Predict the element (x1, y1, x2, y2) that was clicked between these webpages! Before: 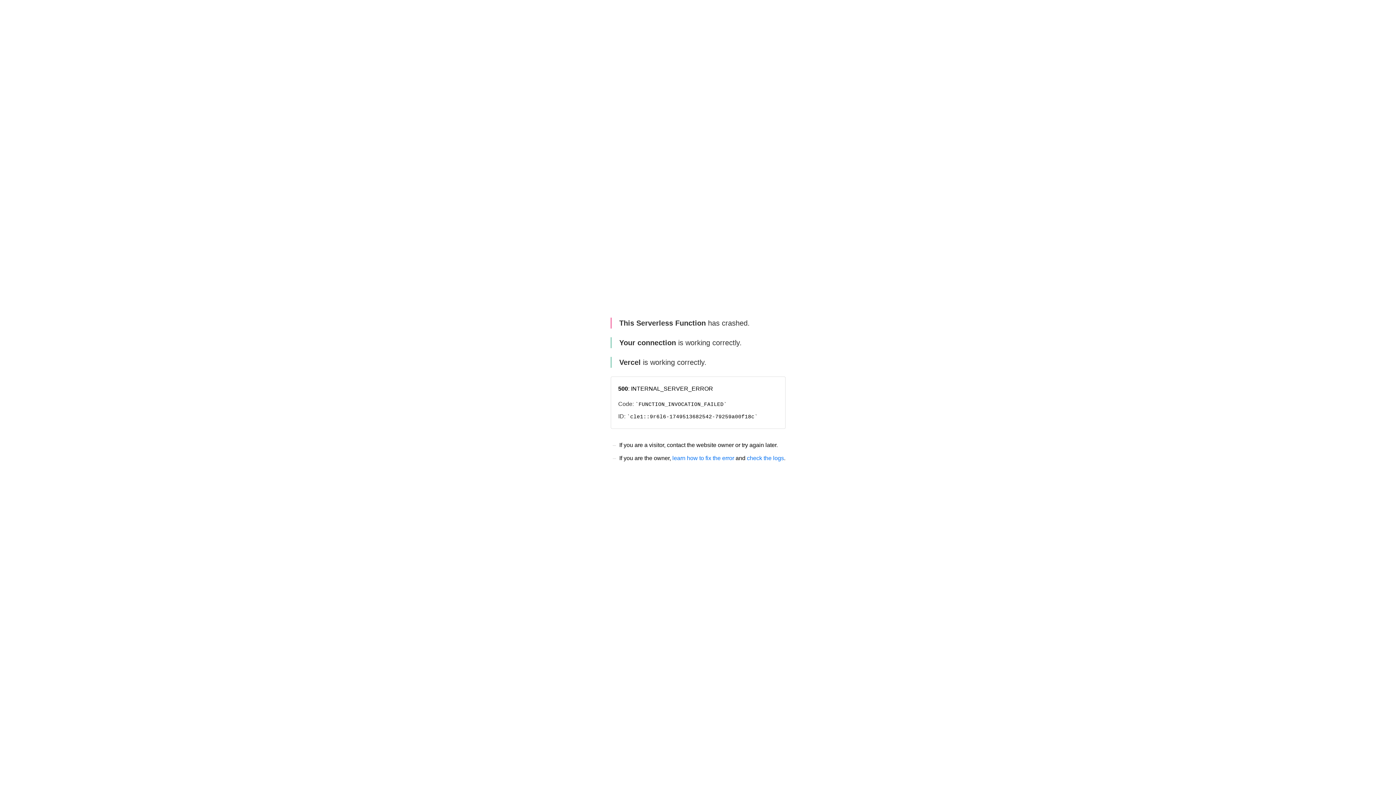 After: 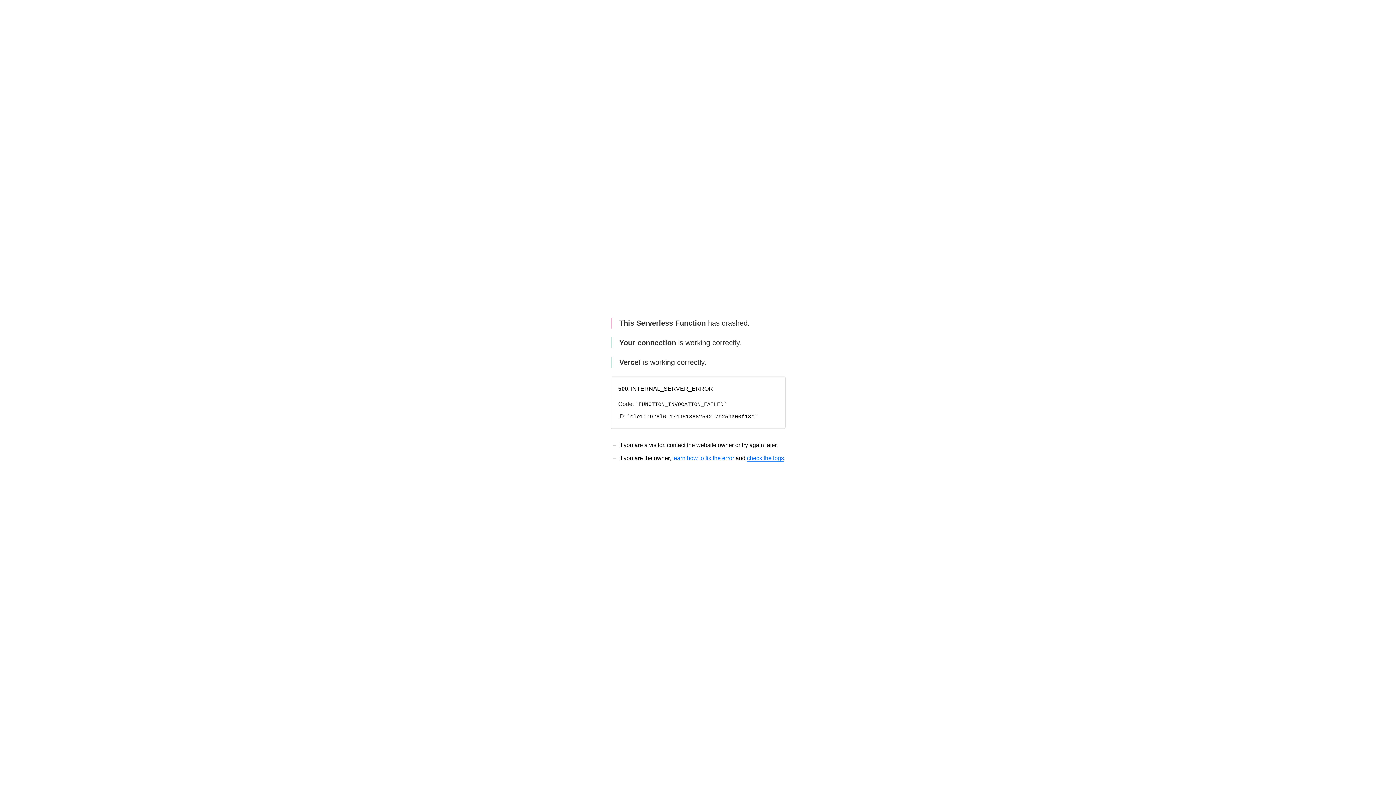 Action: label: check the logs bbox: (747, 455, 784, 461)